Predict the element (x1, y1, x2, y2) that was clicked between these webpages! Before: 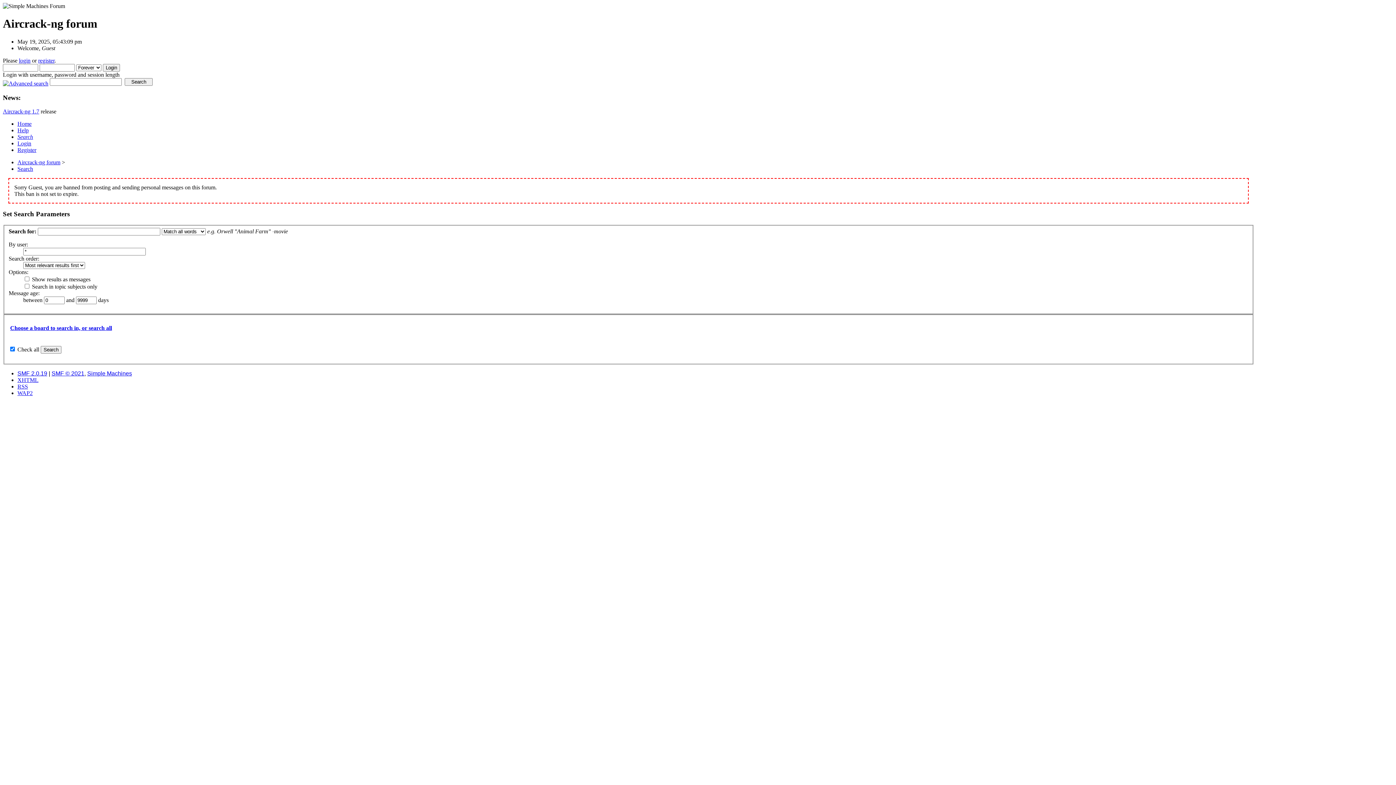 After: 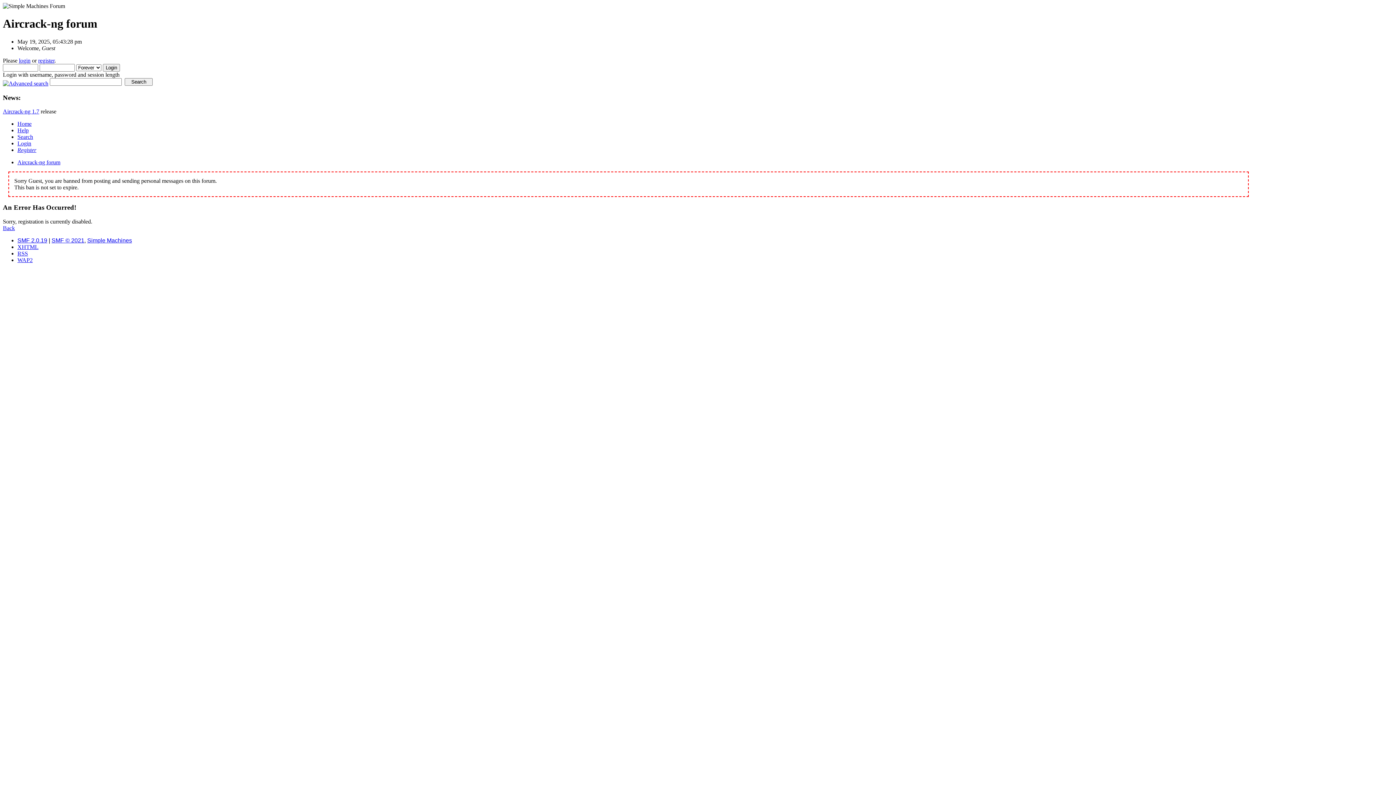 Action: bbox: (38, 57, 54, 63) label: register